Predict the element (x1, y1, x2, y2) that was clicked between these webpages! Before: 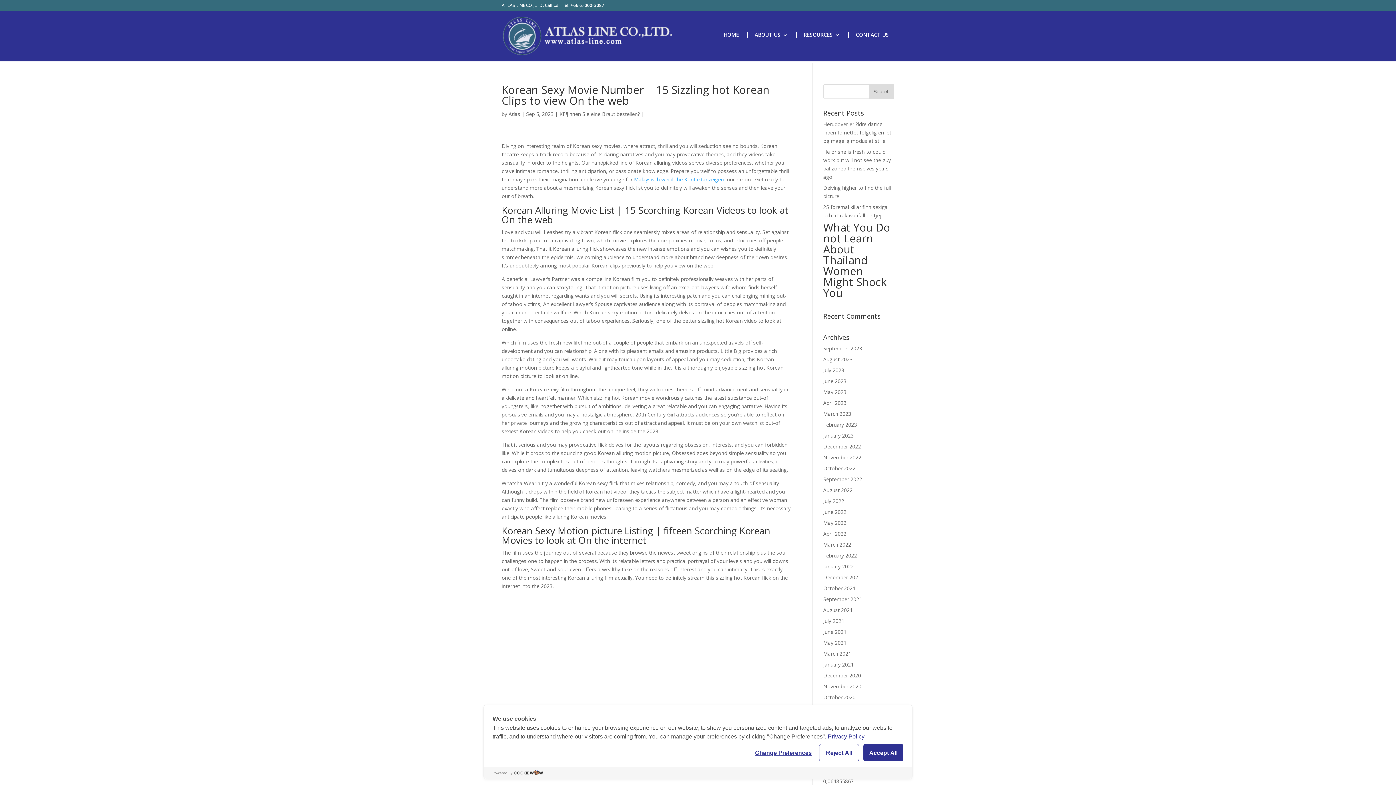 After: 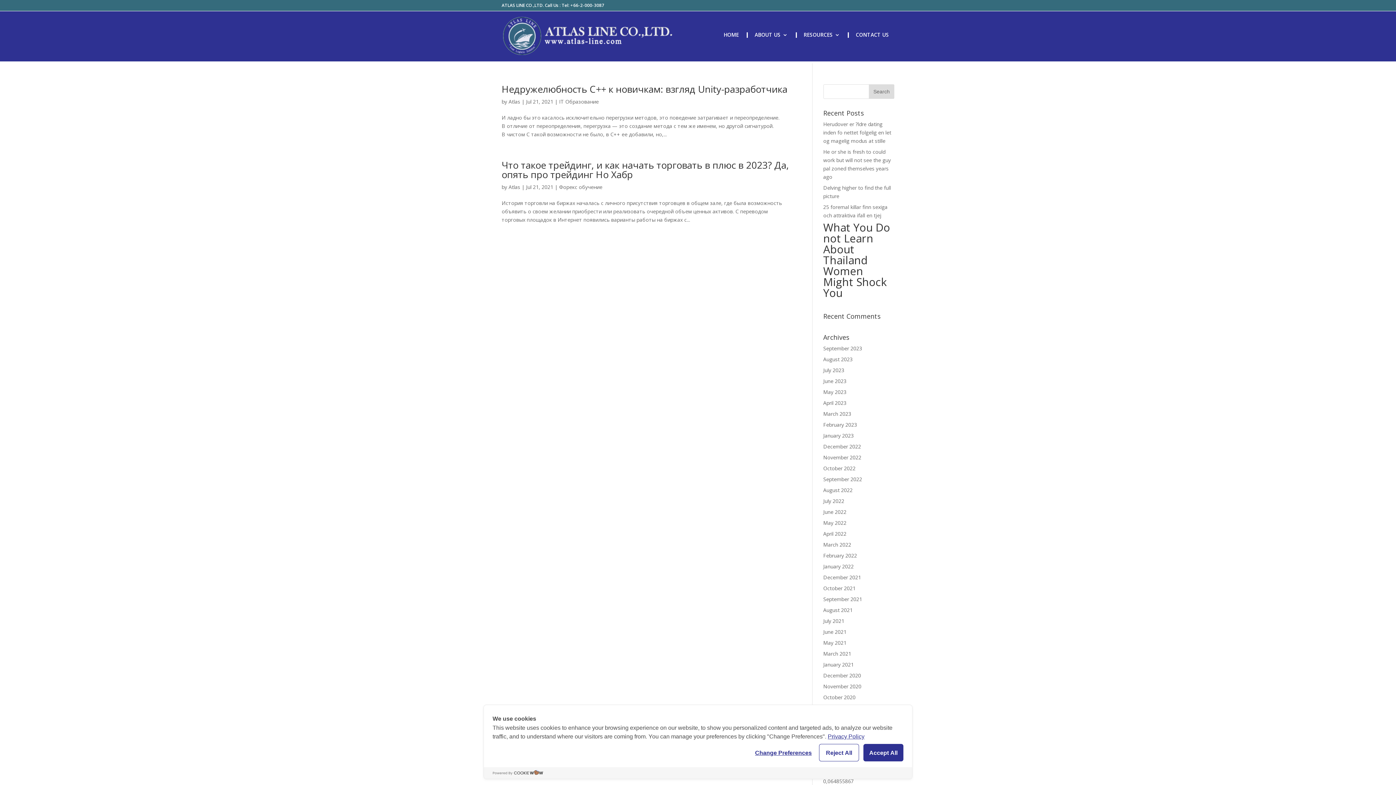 Action: bbox: (823, 617, 844, 624) label: July 2021